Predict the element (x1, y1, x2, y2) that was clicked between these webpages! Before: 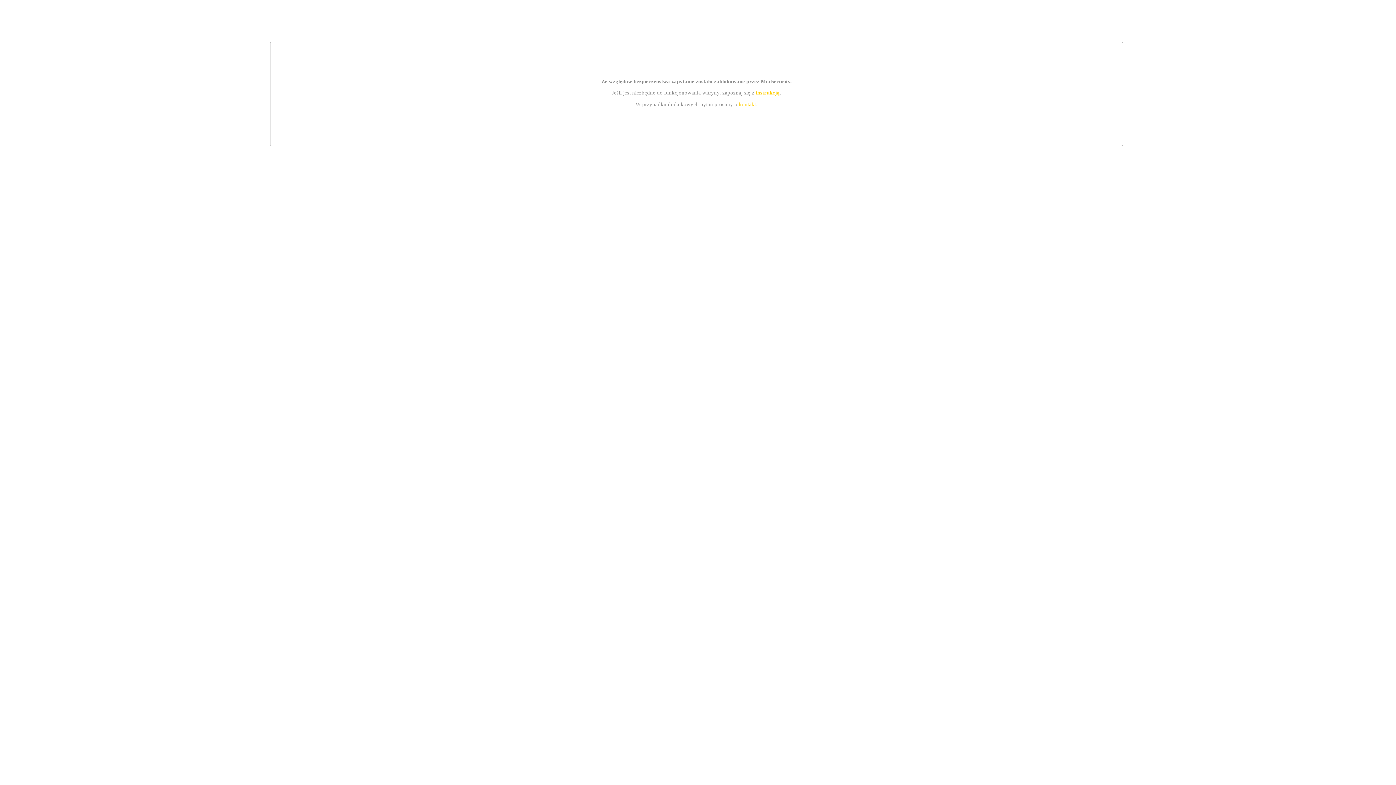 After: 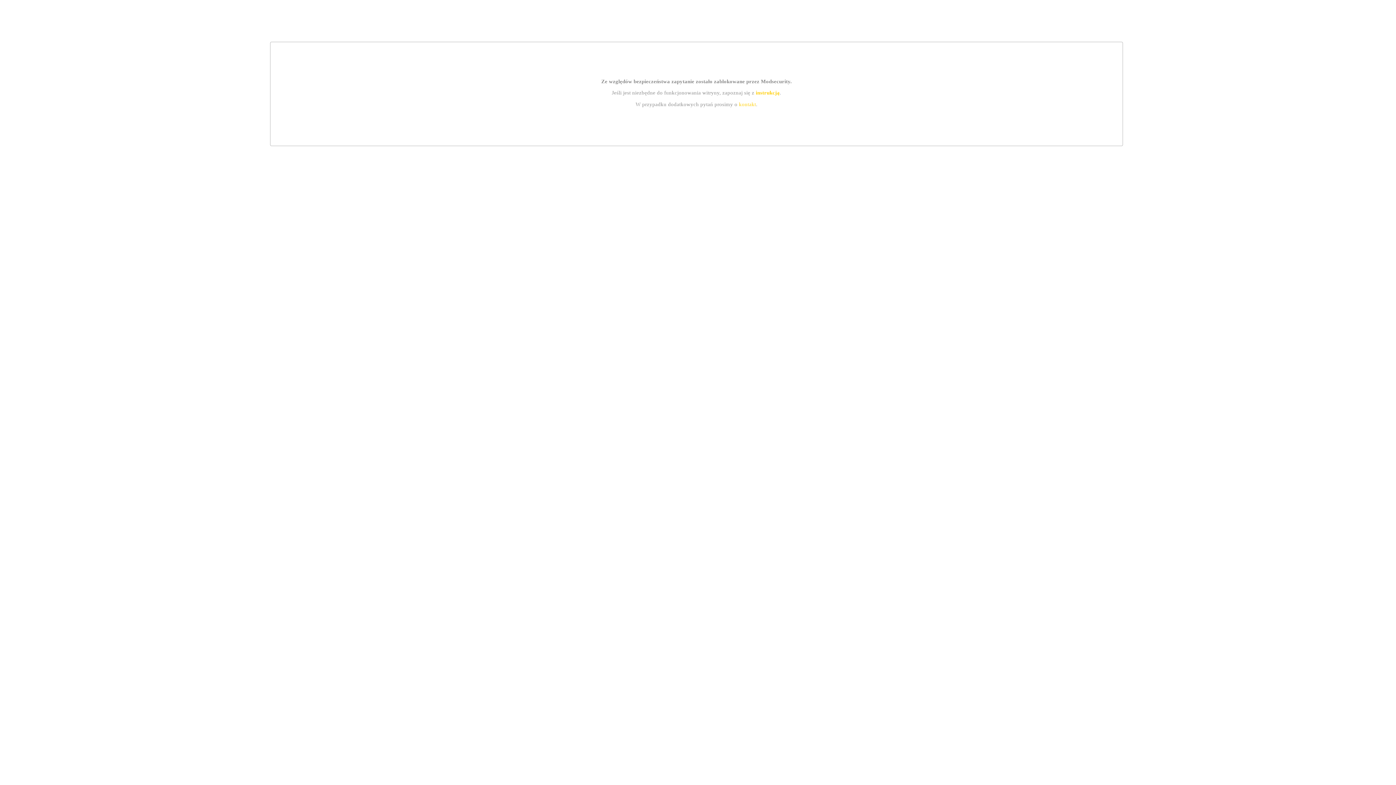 Action: label: kontakt bbox: (739, 101, 756, 107)